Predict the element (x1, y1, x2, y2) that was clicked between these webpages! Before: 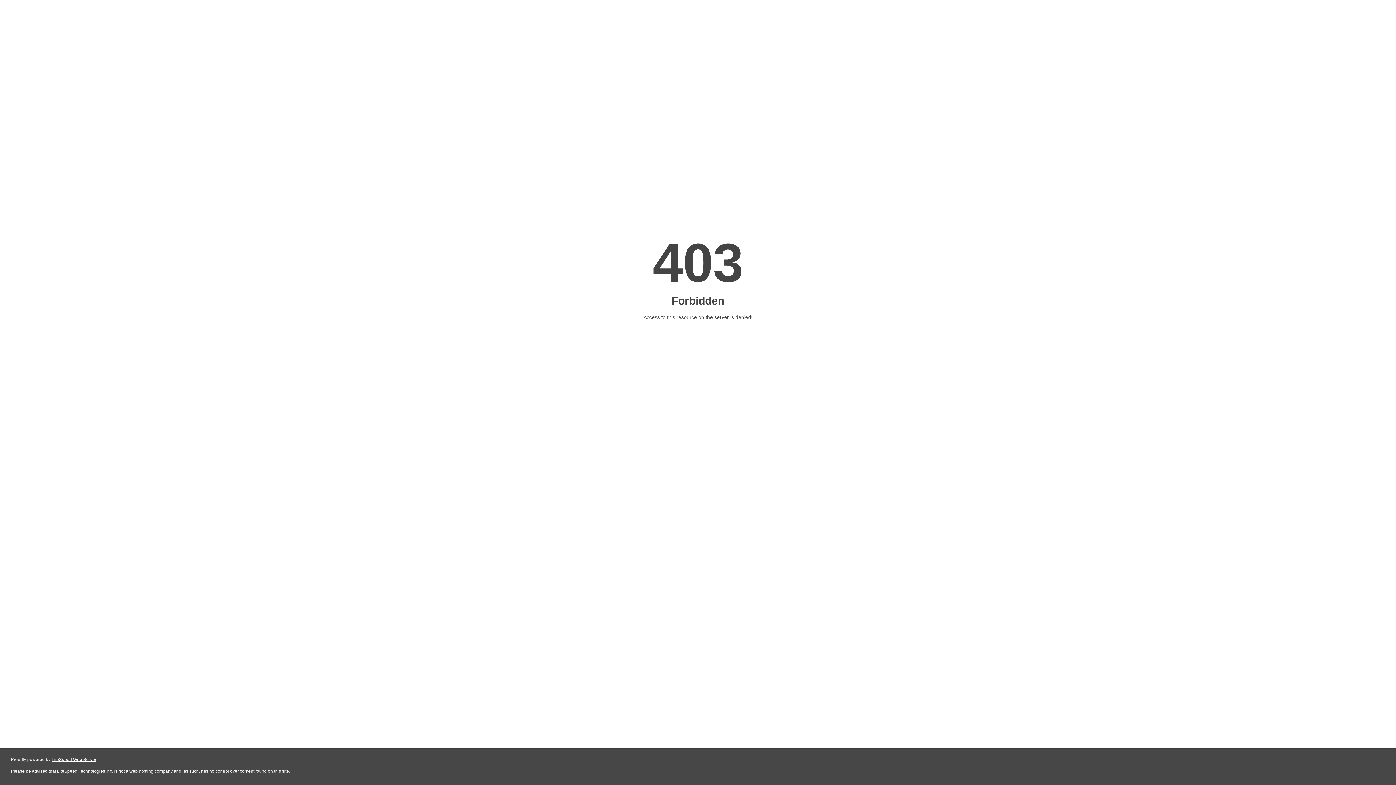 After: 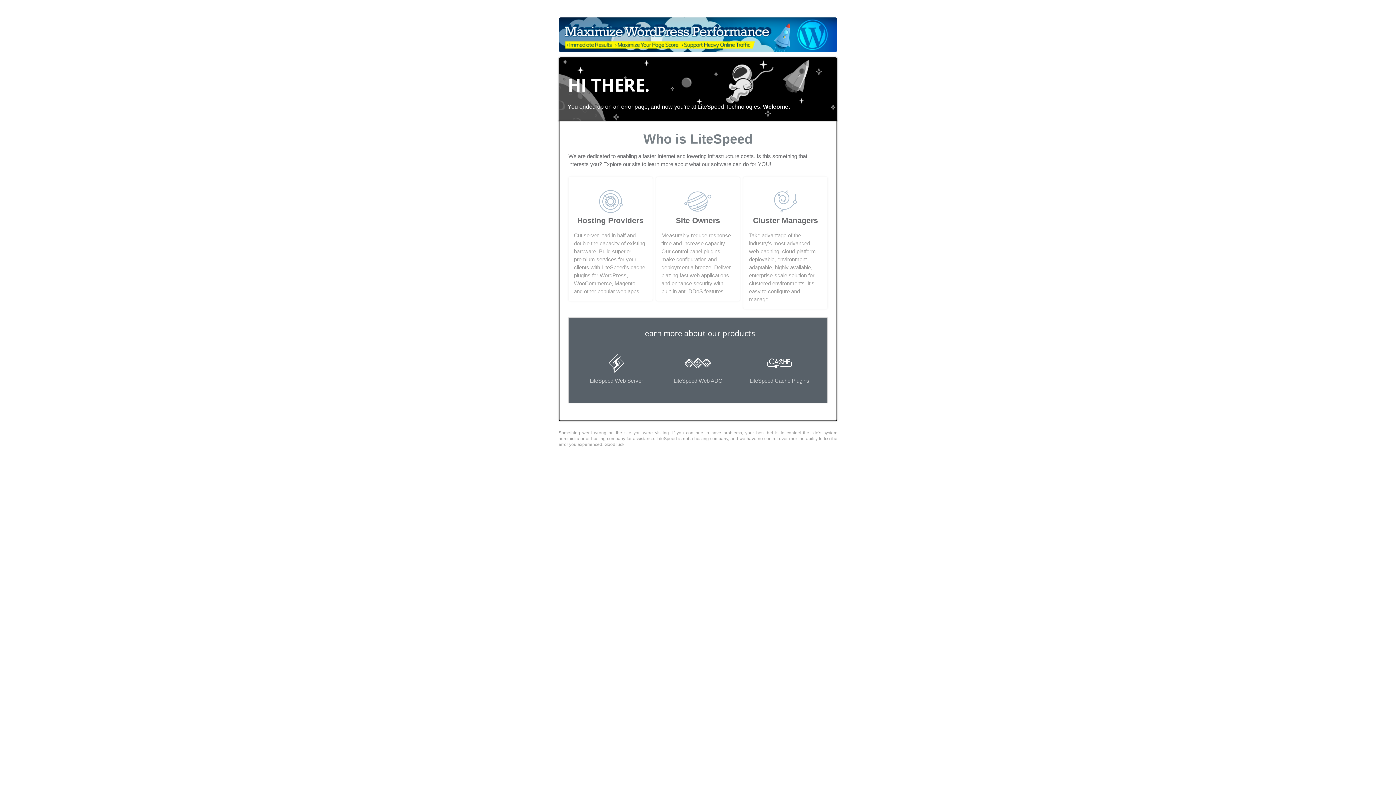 Action: label: LiteSpeed Web Server bbox: (51, 757, 96, 762)